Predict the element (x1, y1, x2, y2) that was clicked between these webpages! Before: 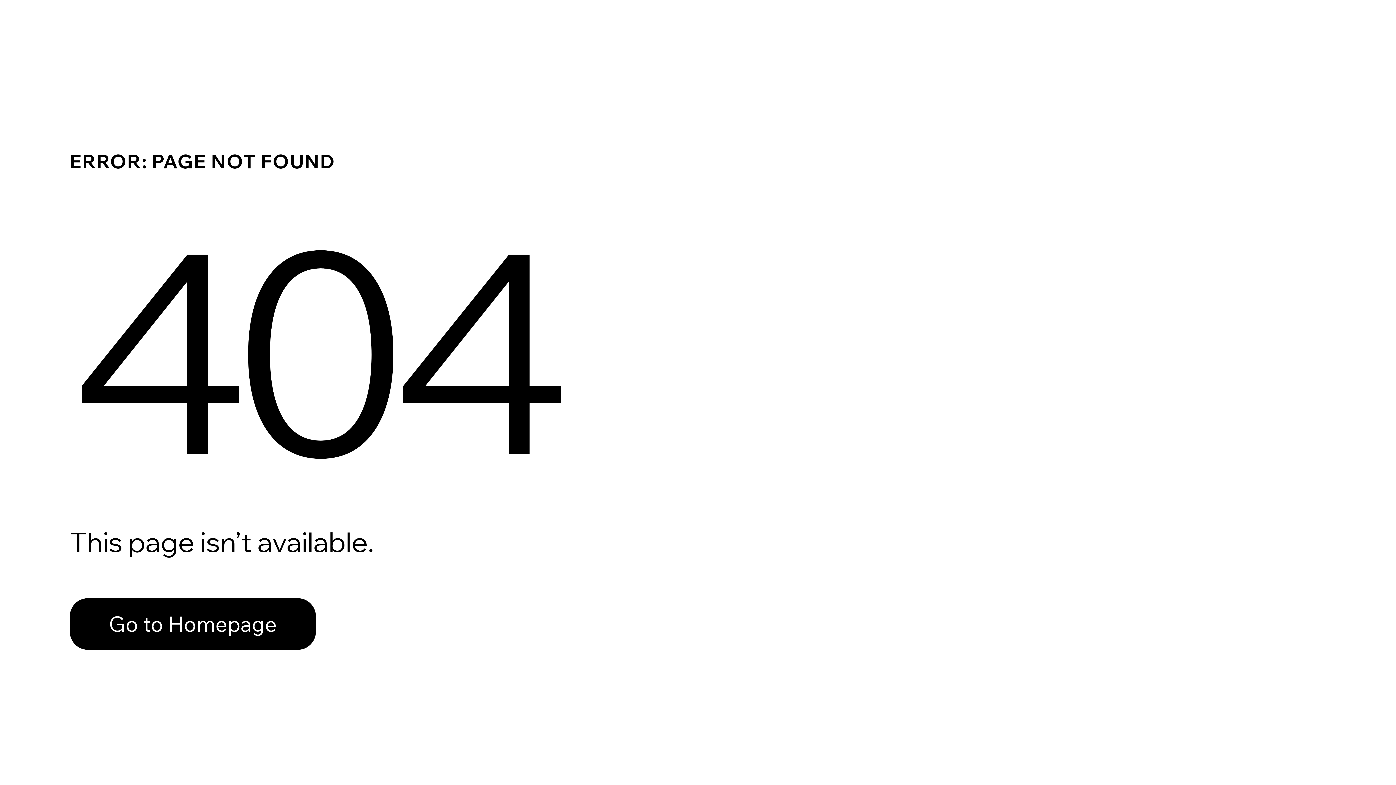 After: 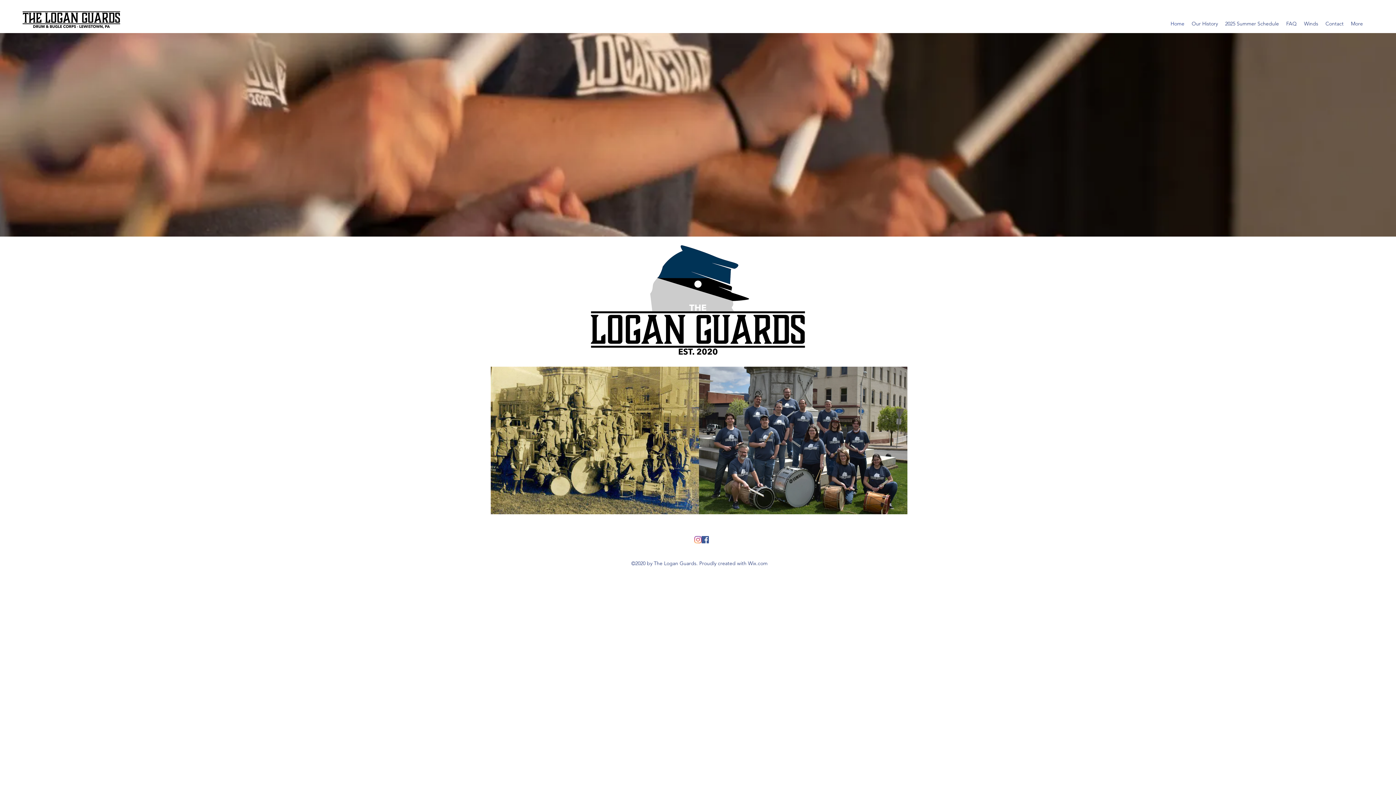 Action: label: Go to Homepage bbox: (69, 598, 316, 650)